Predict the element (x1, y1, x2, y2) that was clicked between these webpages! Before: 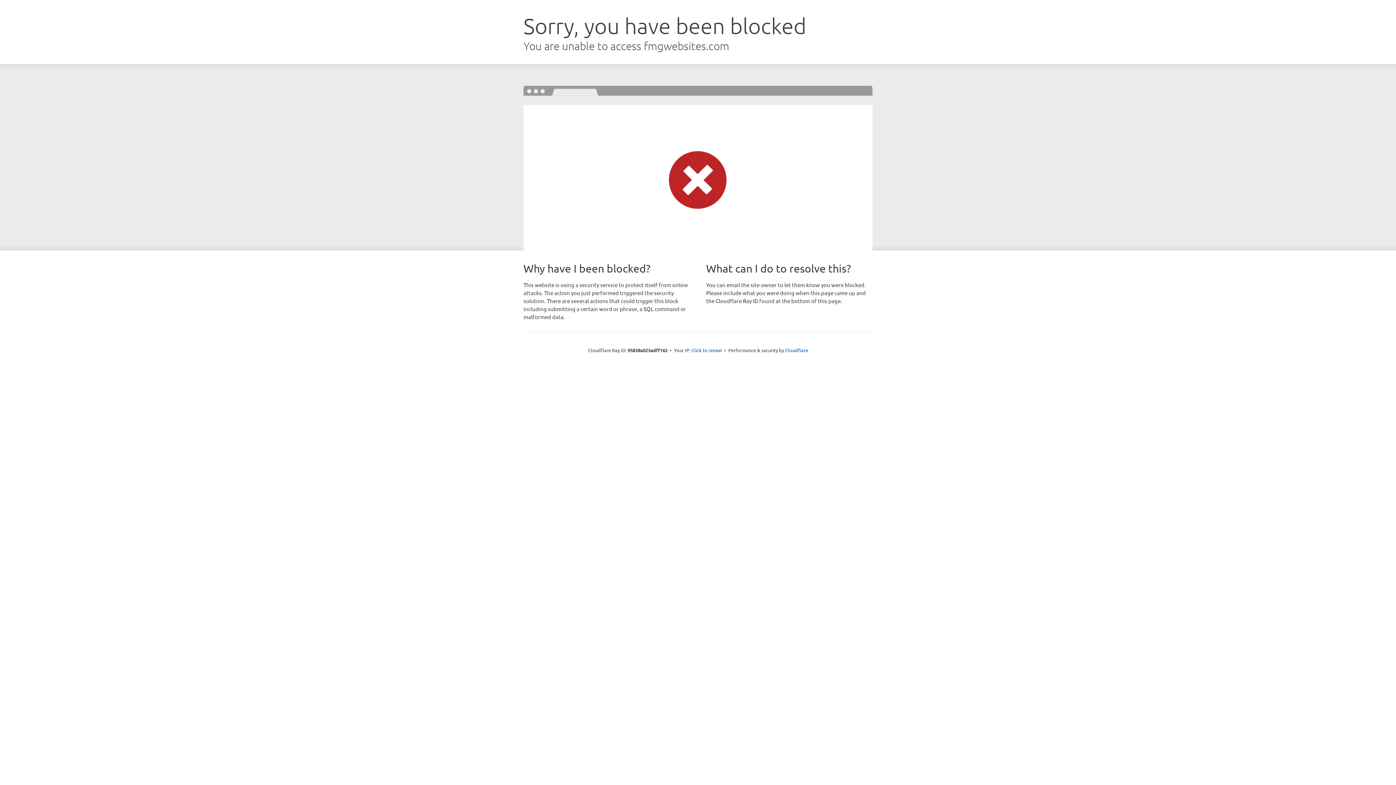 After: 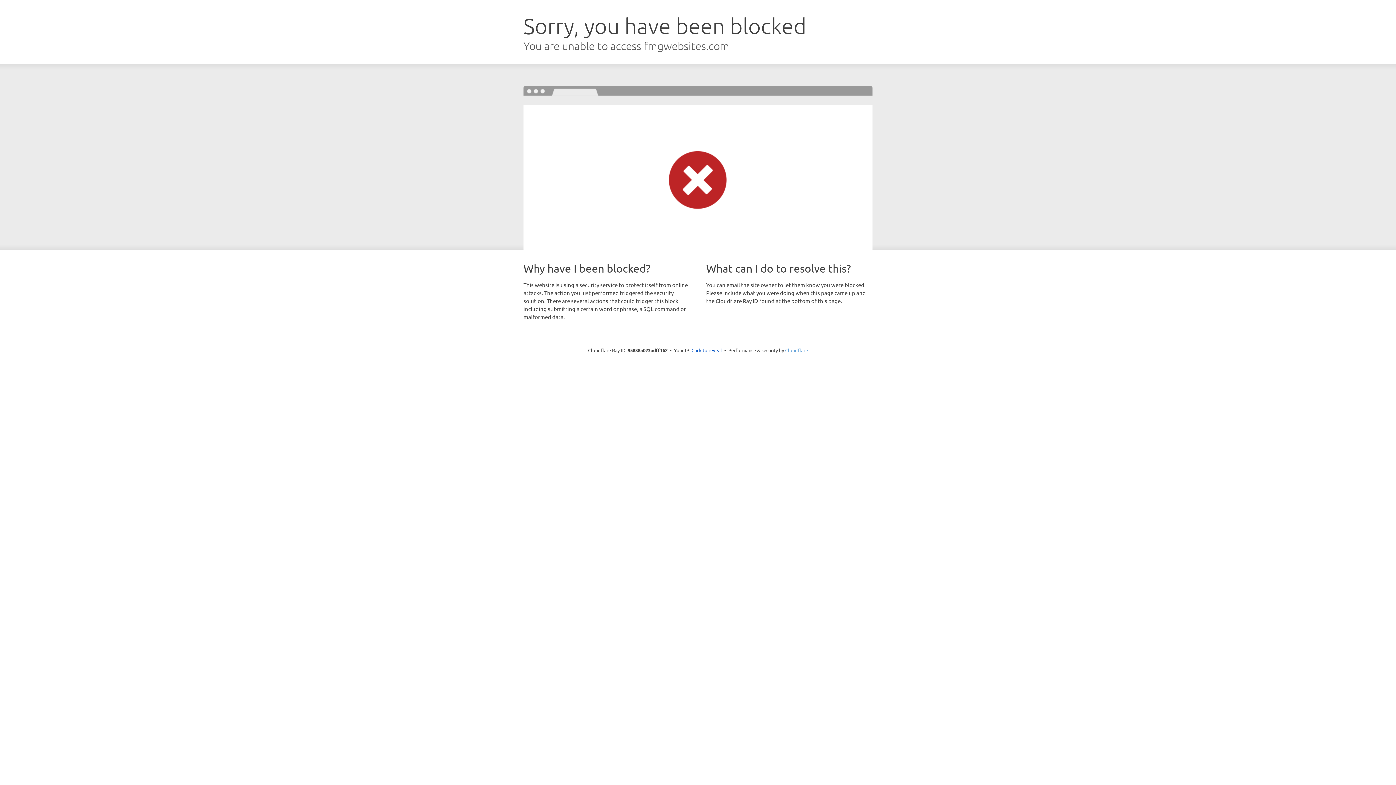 Action: bbox: (785, 347, 808, 353) label: Cloudflare